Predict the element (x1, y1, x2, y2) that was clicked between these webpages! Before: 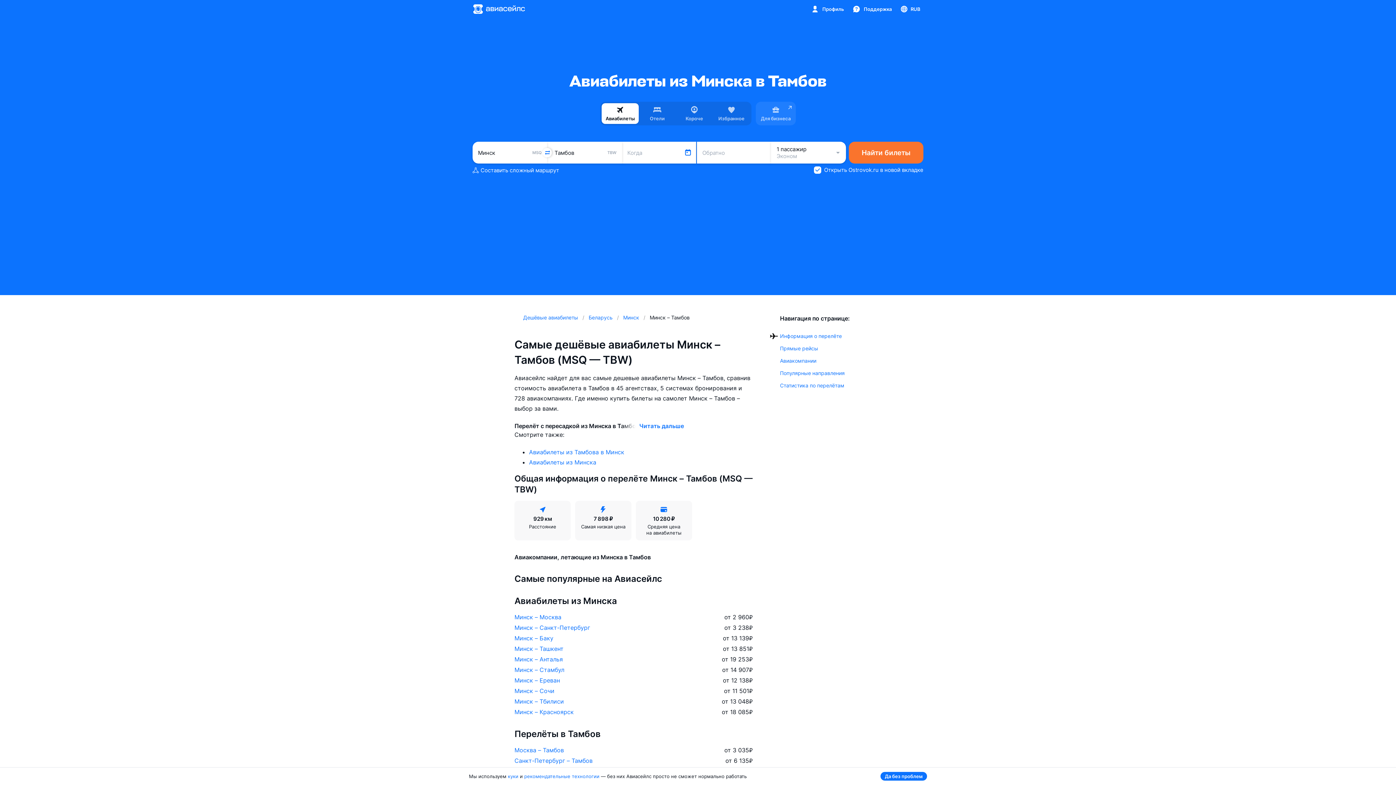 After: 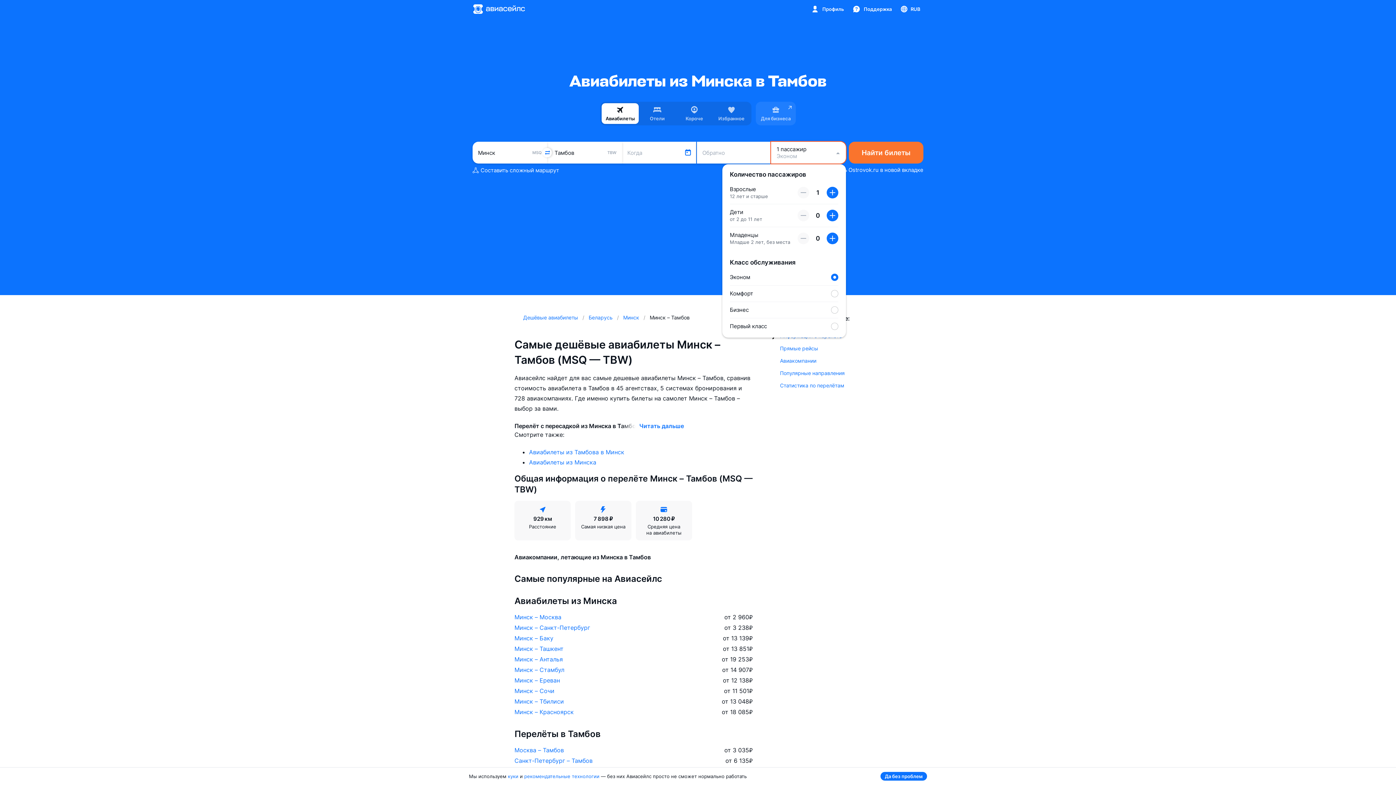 Action: bbox: (771, 141, 846, 163) label: 1 пассажир
Эконом